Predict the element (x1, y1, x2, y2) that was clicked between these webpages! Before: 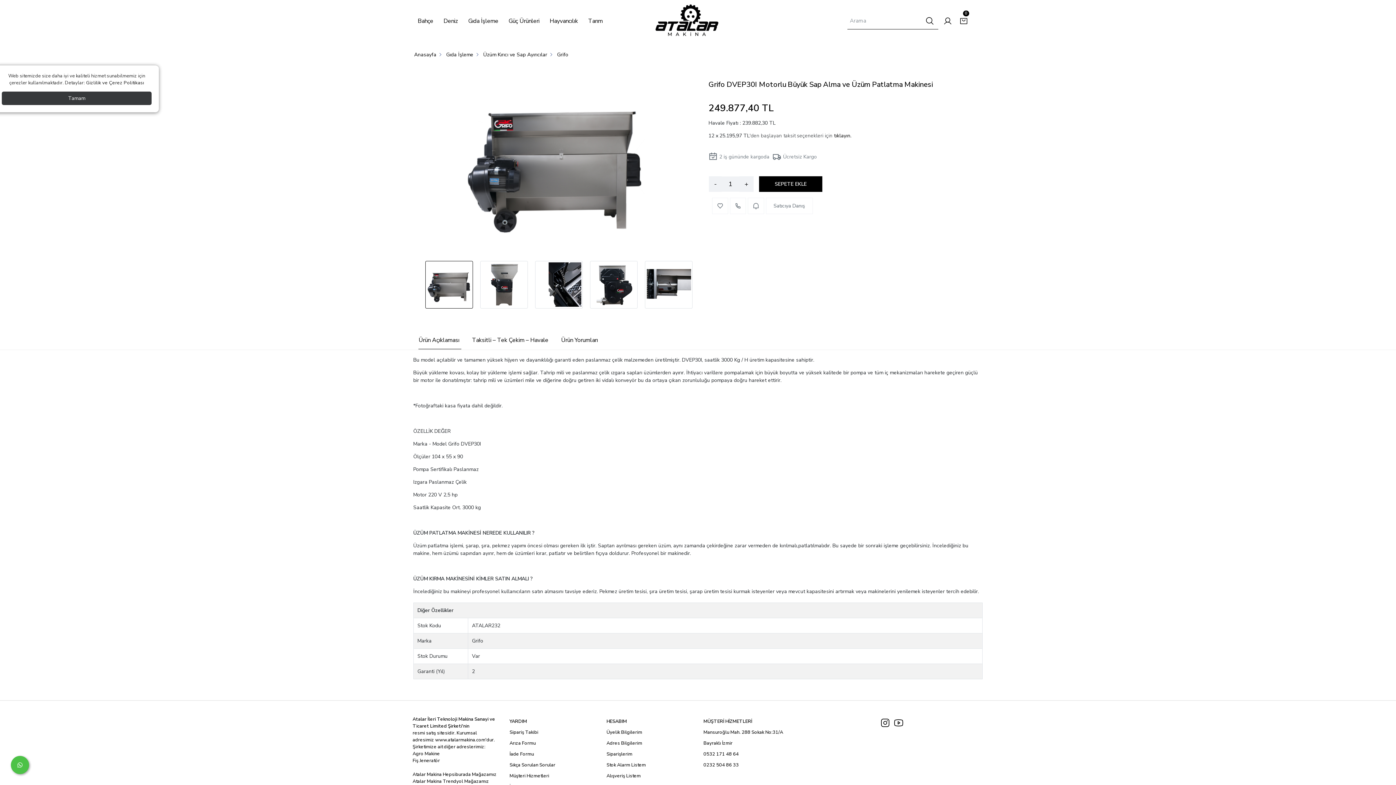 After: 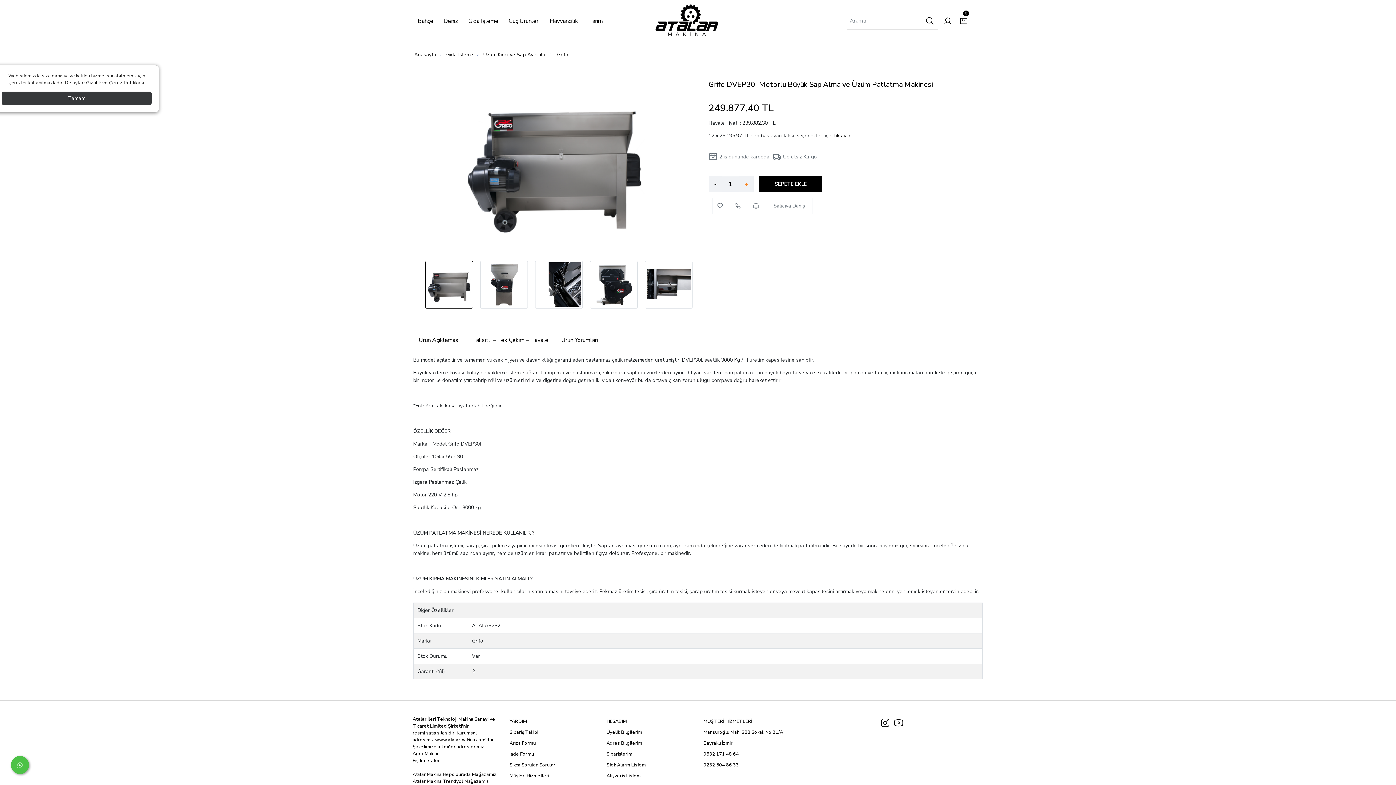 Action: label: + bbox: (739, 176, 753, 191)